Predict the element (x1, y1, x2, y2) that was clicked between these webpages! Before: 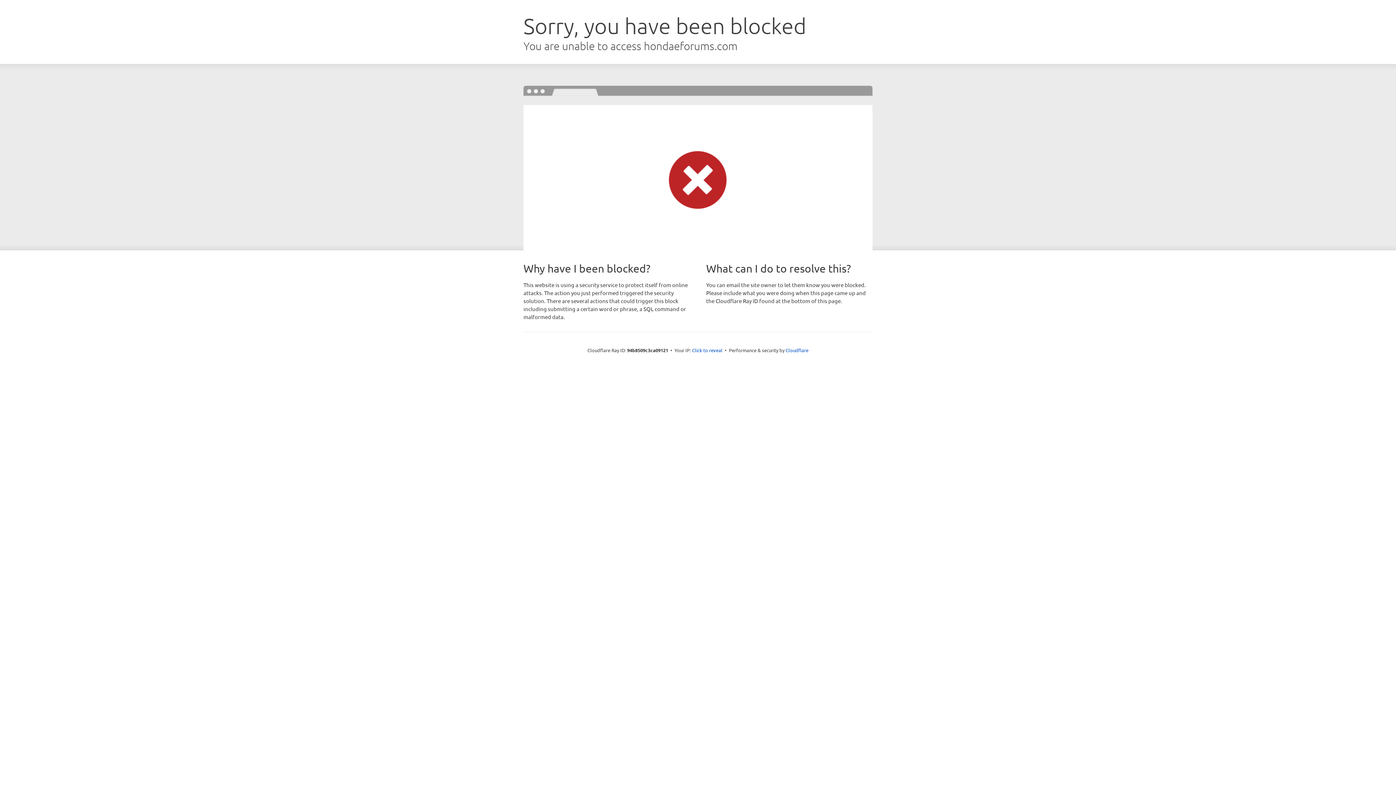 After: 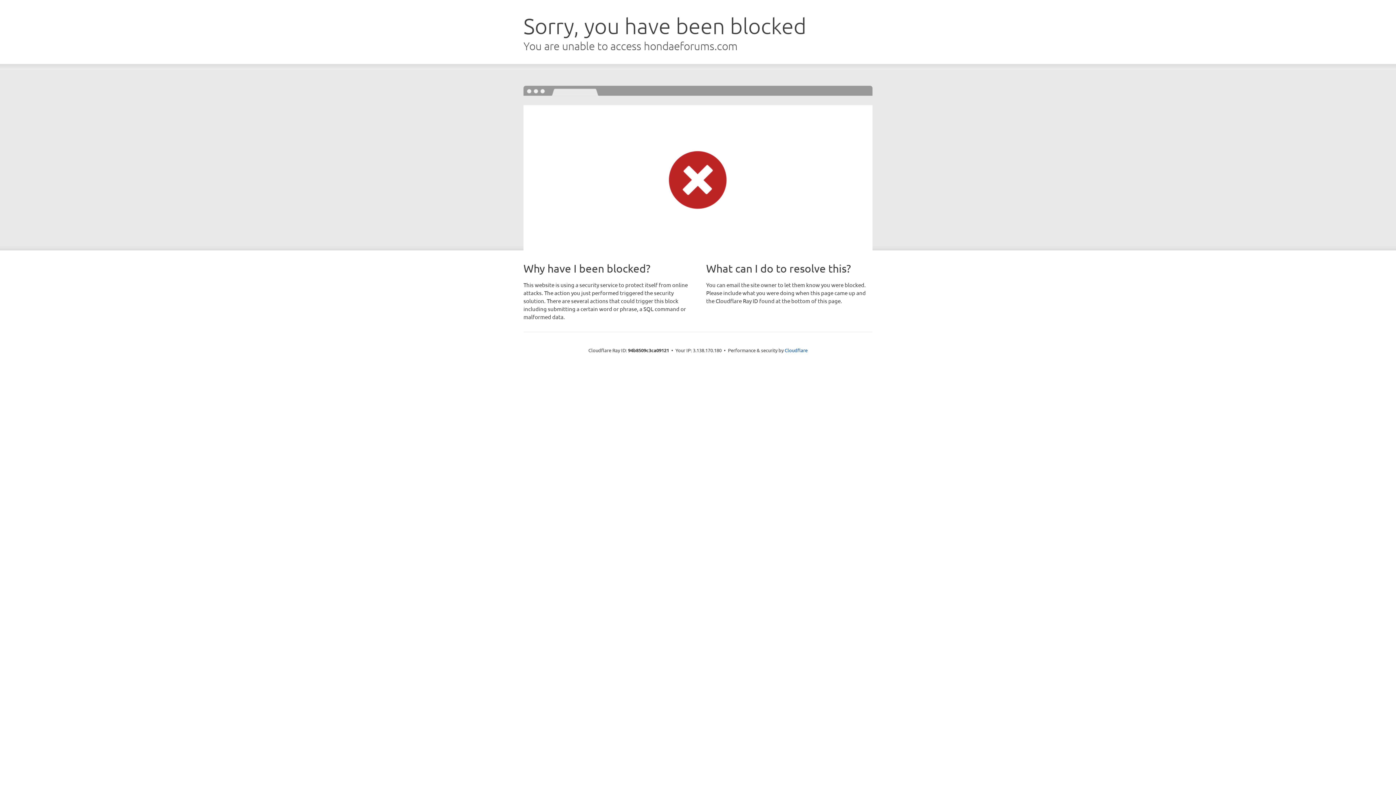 Action: bbox: (692, 346, 722, 353) label: Click to reveal